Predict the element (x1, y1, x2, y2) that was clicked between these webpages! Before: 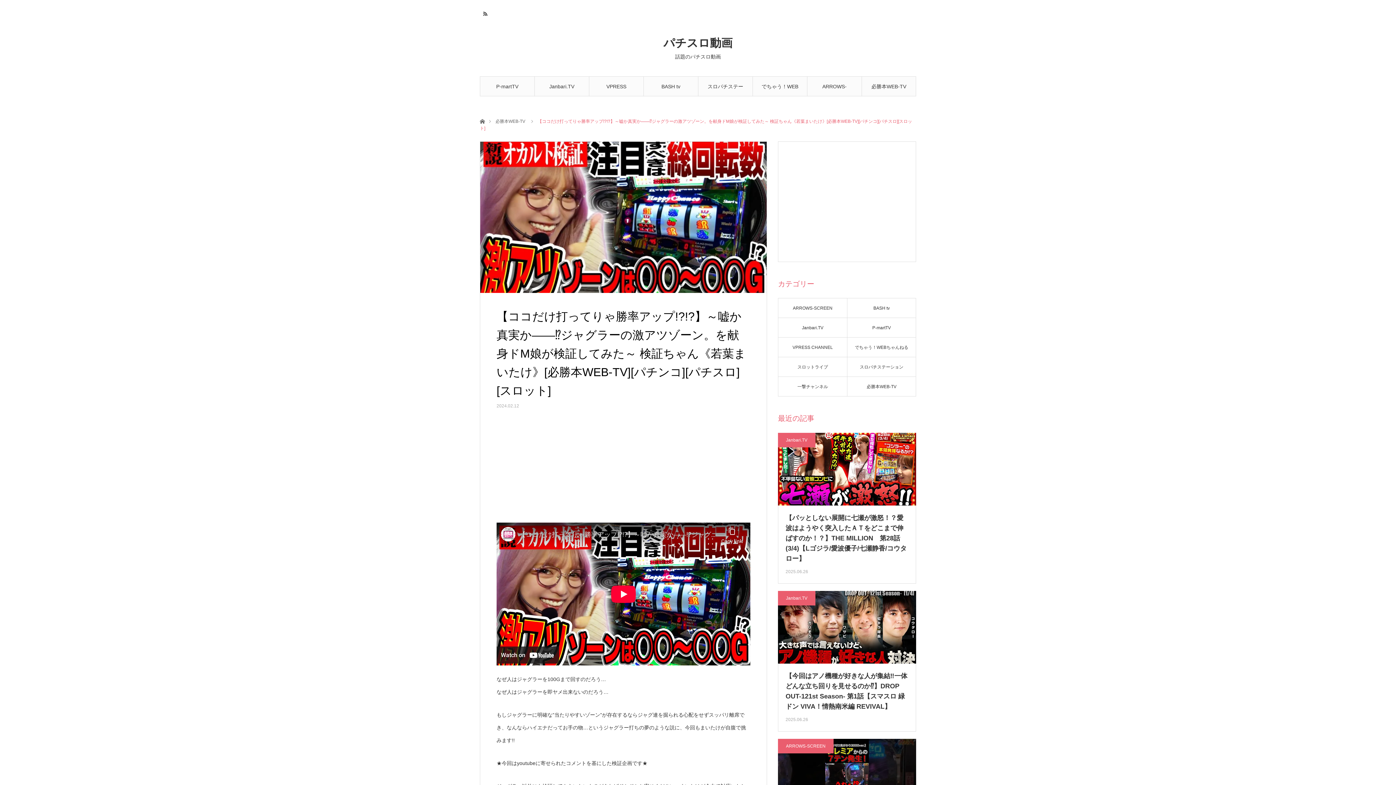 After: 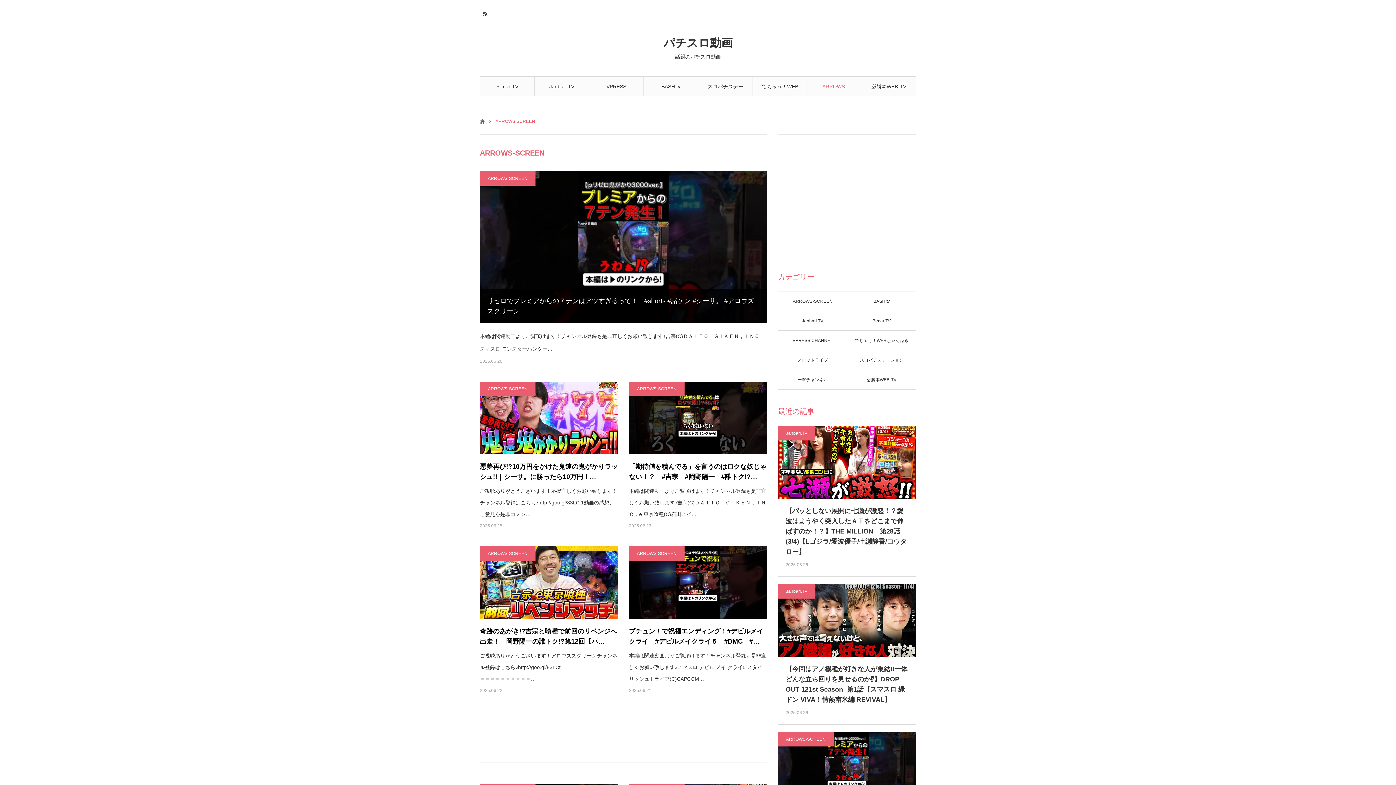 Action: bbox: (778, 739, 833, 753) label: ARROWS-SCREEN